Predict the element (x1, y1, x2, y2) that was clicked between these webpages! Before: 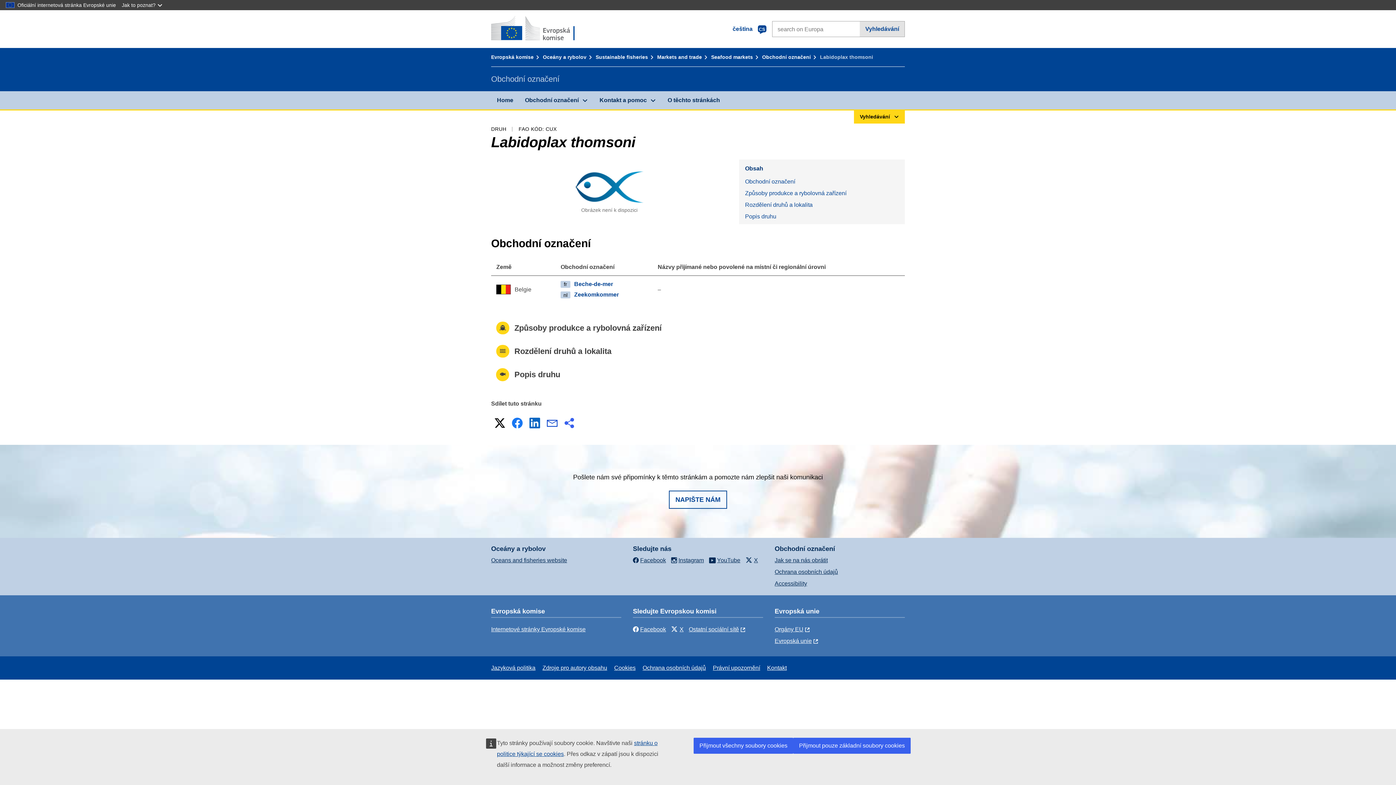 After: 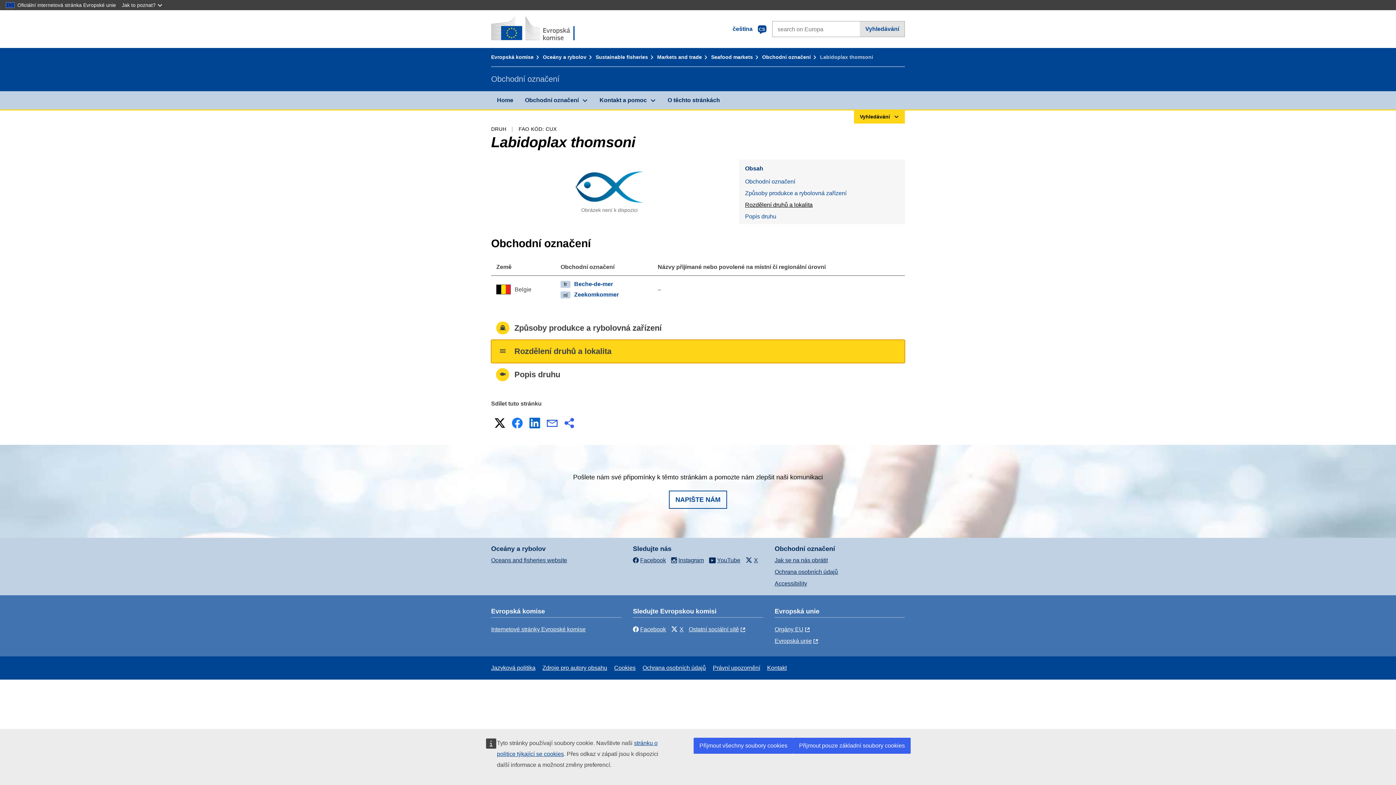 Action: label: Rozdělení druhů a lokalita bbox: (739, 199, 905, 210)